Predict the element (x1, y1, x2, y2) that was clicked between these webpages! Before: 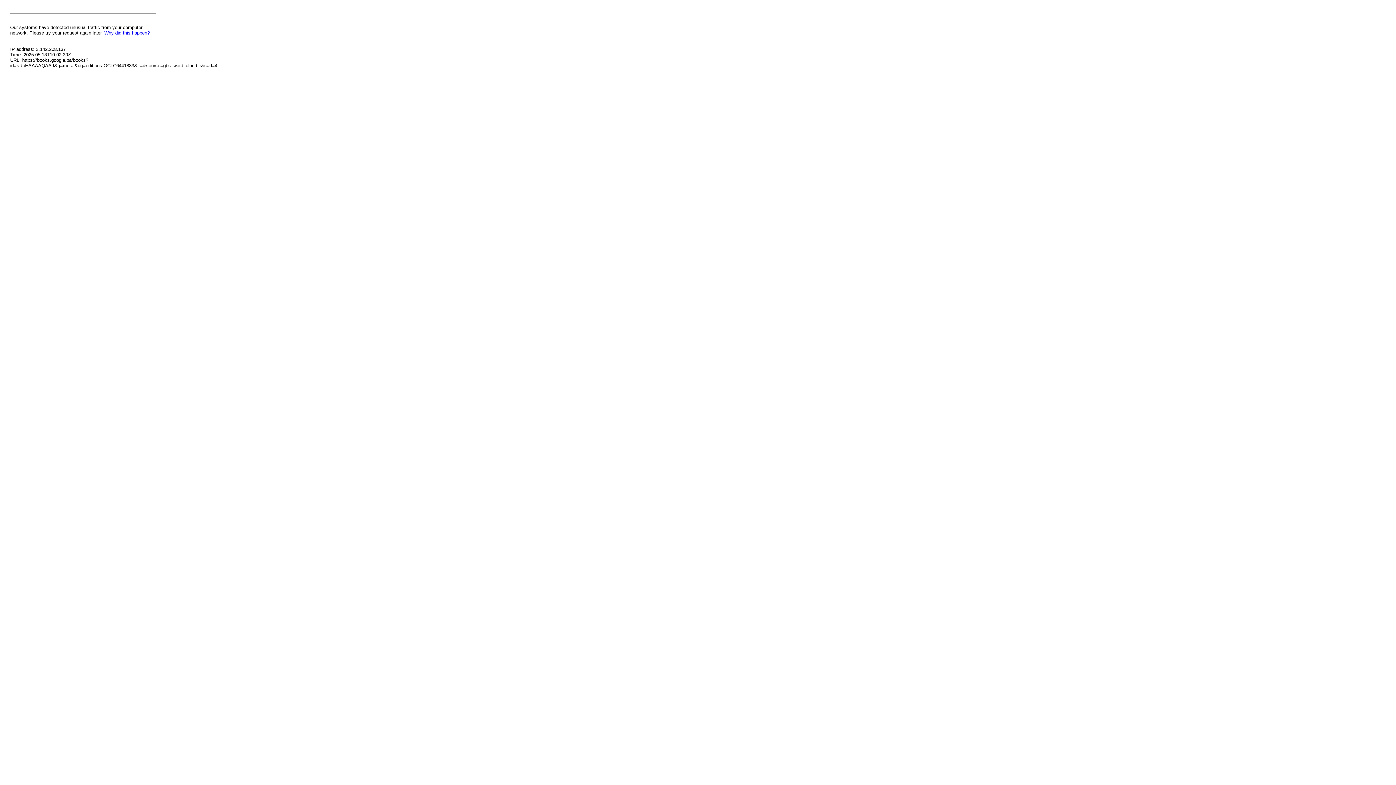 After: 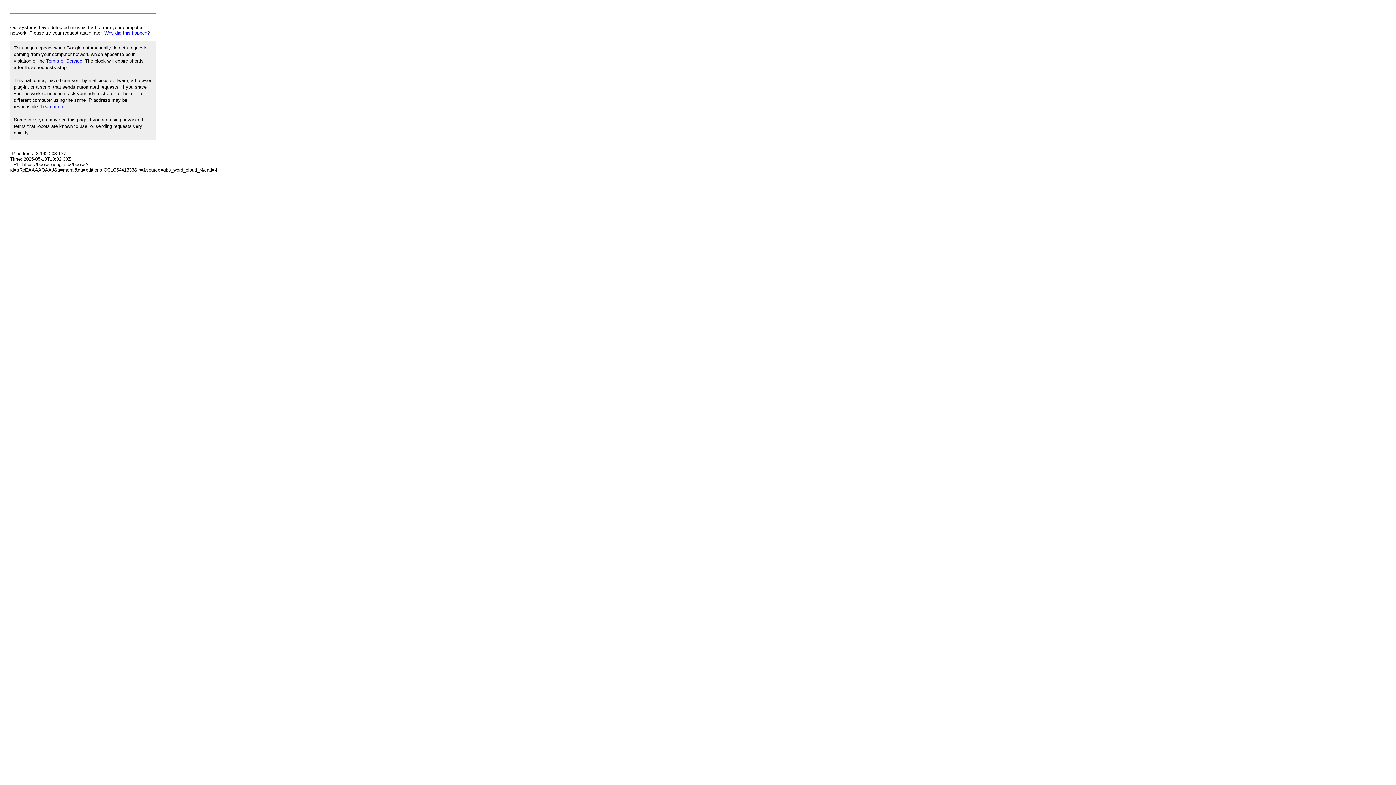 Action: bbox: (104, 30, 149, 35) label: Why did this happen?